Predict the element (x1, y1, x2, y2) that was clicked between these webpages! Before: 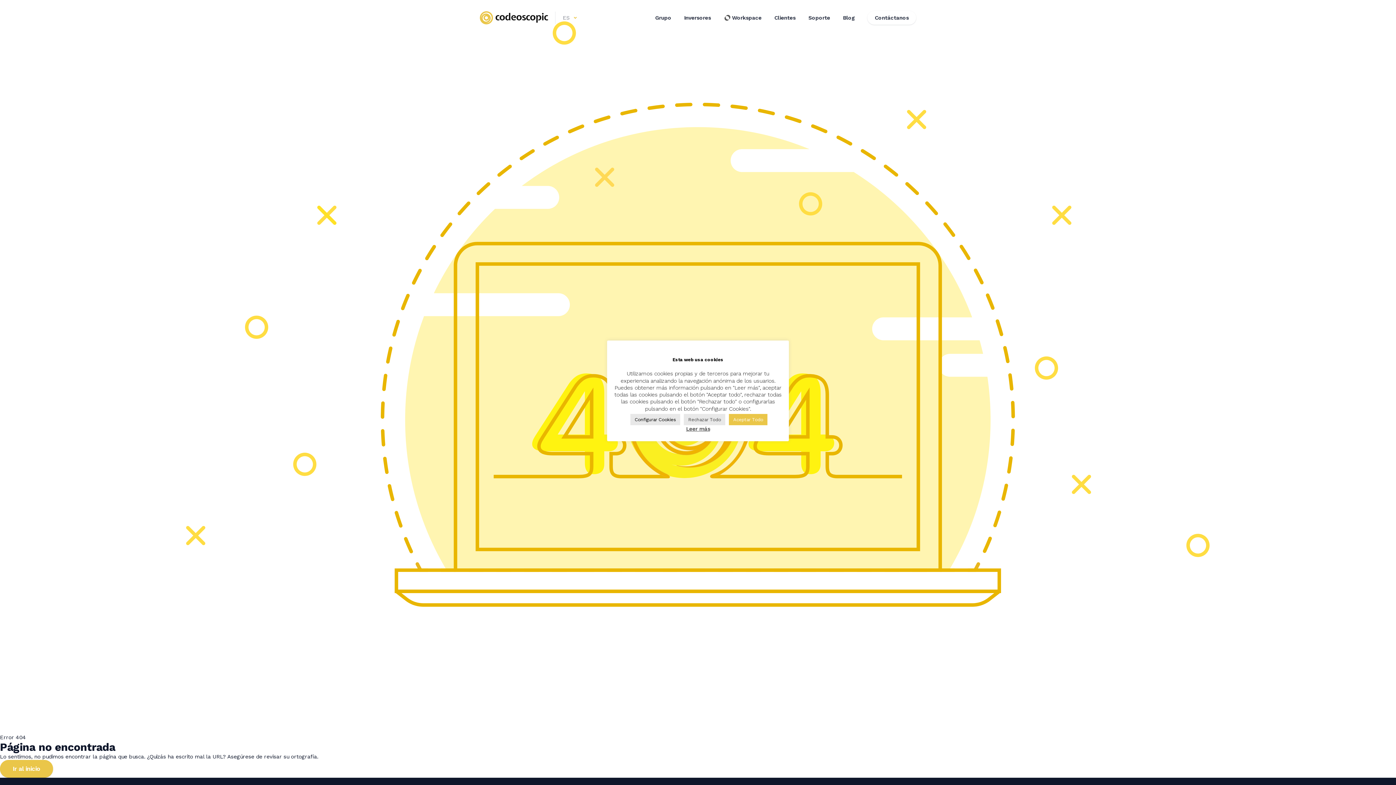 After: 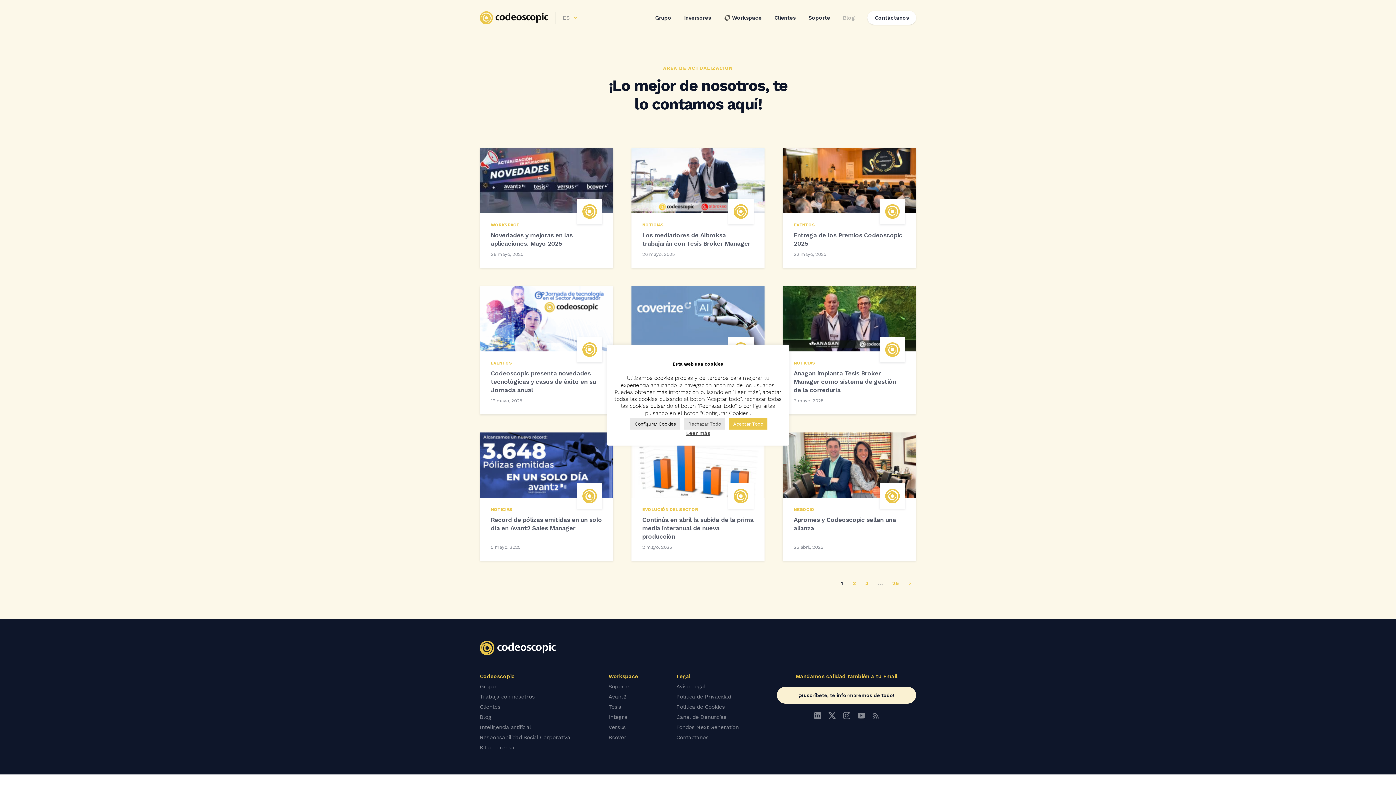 Action: label: Blog bbox: (843, 14, 855, 21)